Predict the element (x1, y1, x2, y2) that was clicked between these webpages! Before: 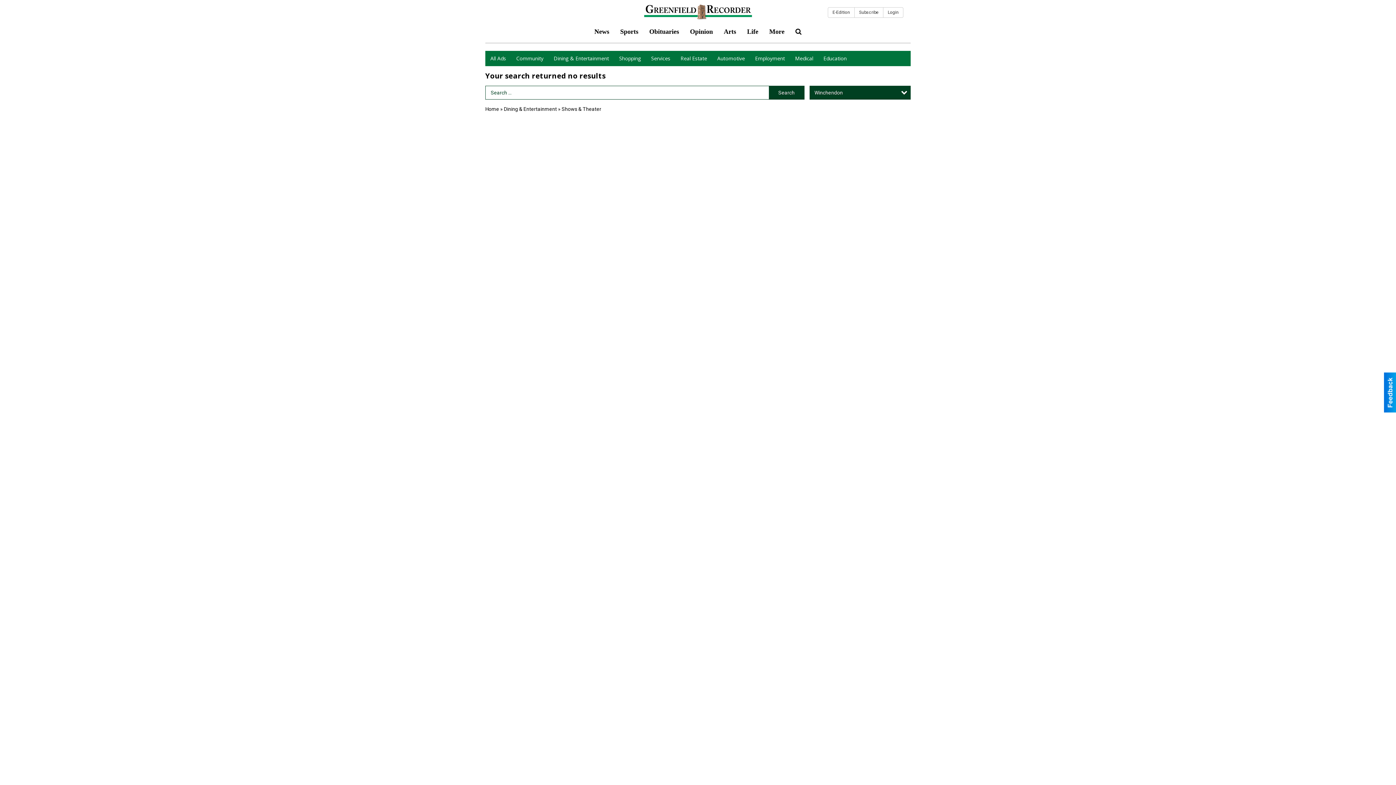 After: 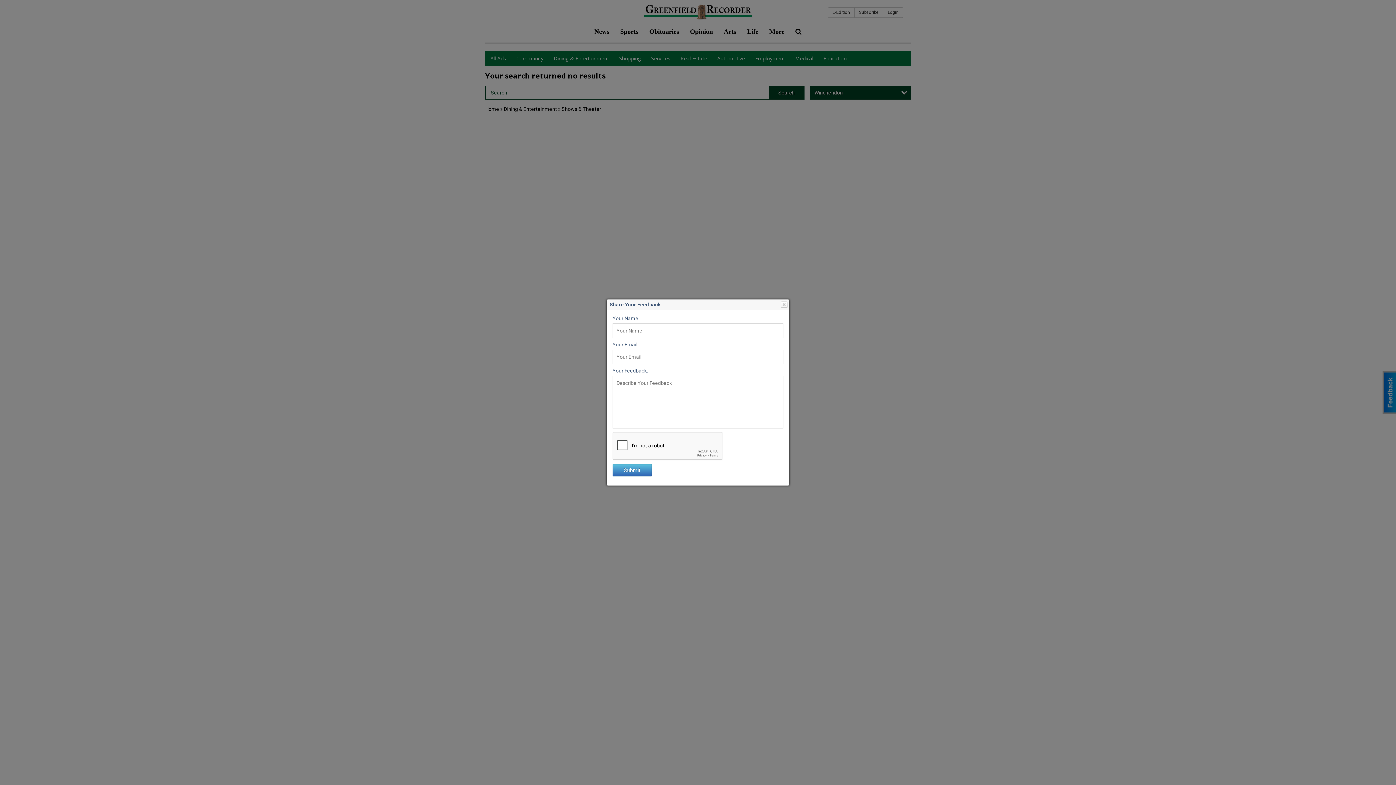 Action: bbox: (1384, 372, 1396, 412)